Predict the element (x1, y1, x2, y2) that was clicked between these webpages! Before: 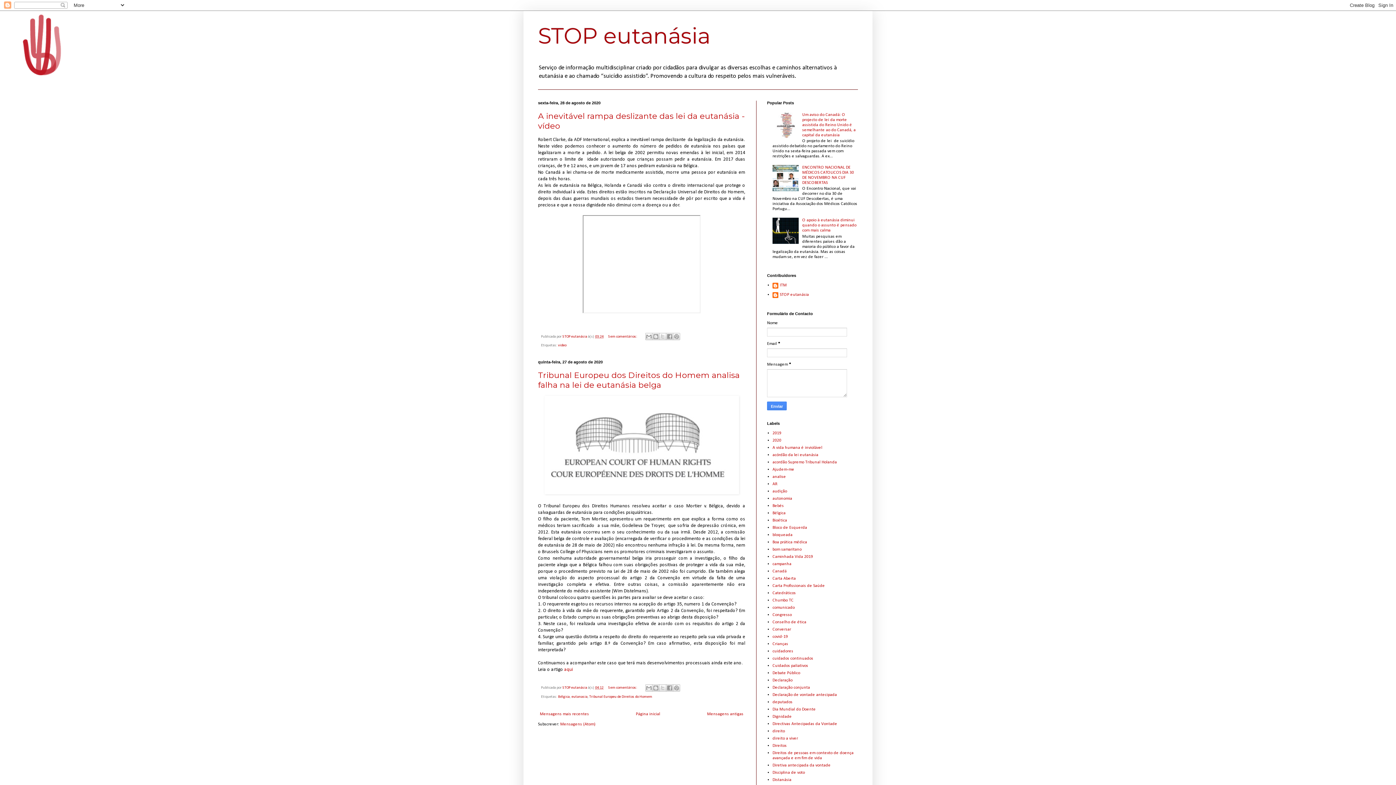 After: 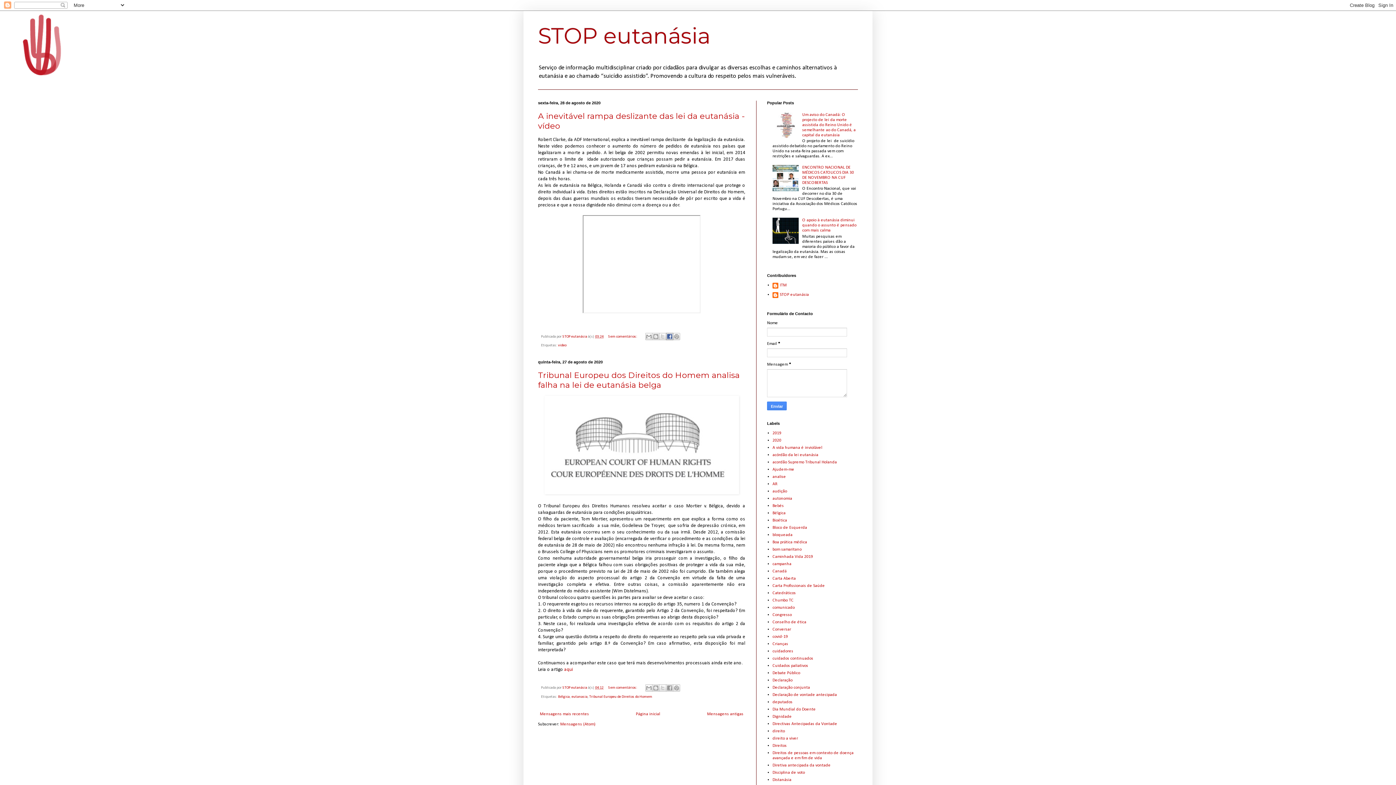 Action: bbox: (666, 333, 673, 340) label: Partilhar no Facebook